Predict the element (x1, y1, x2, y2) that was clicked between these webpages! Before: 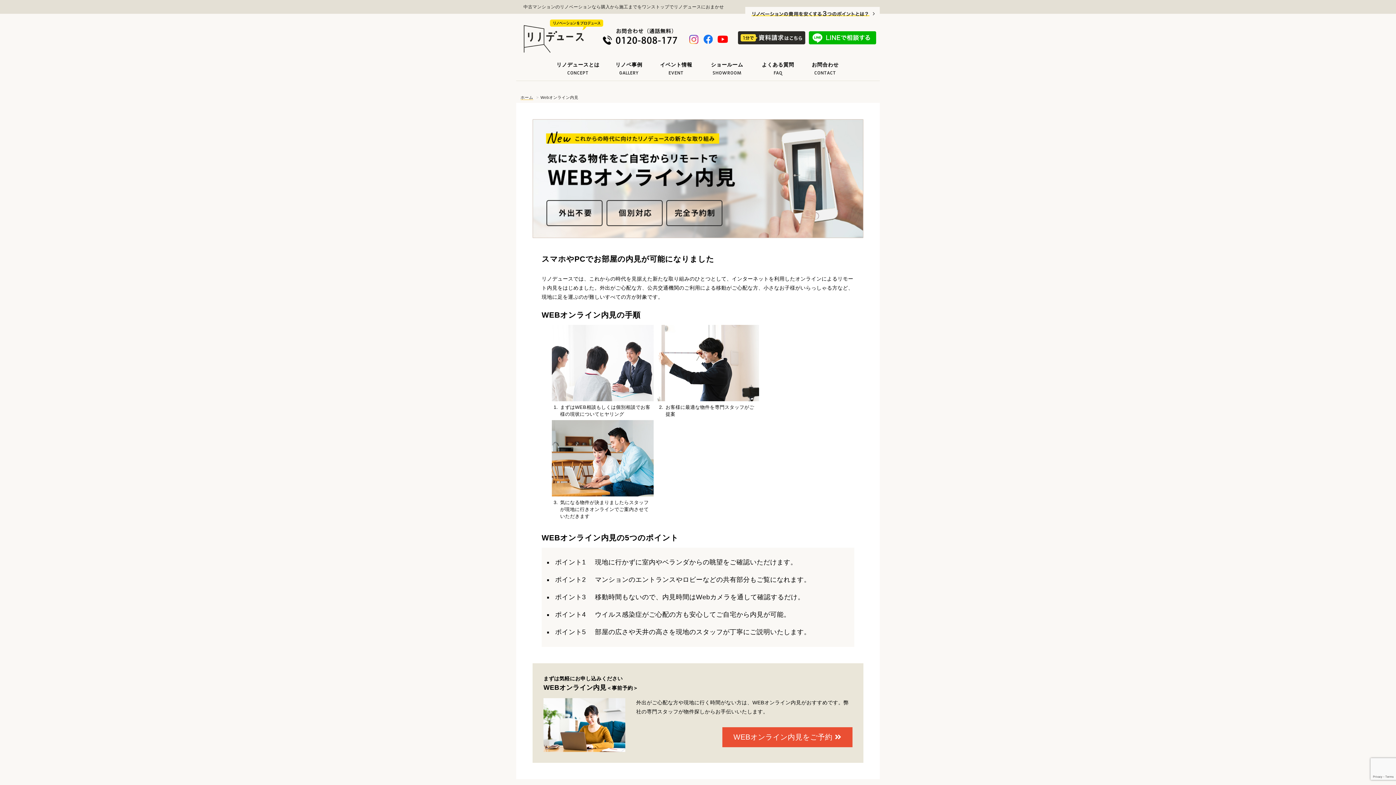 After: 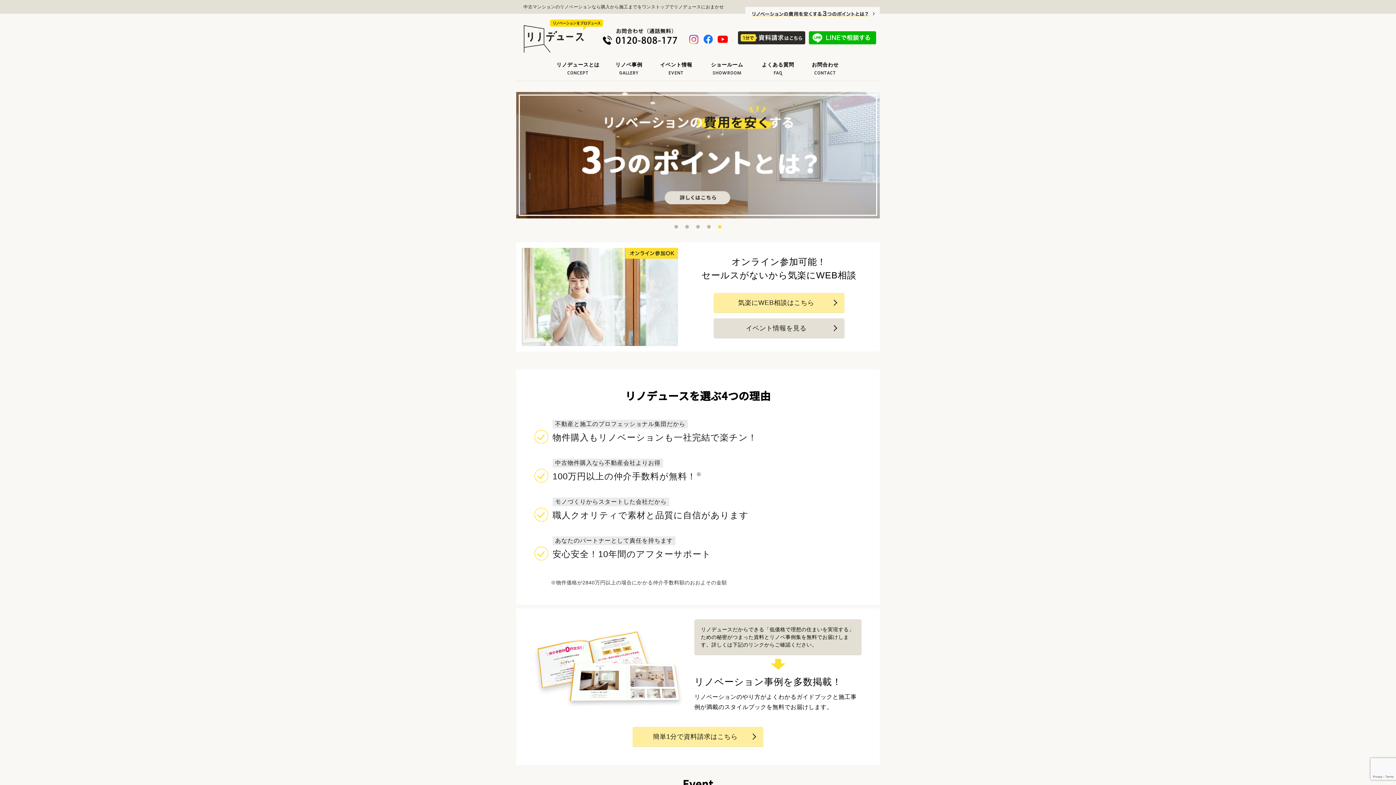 Action: bbox: (520, 95, 533, 100) label: ホーム